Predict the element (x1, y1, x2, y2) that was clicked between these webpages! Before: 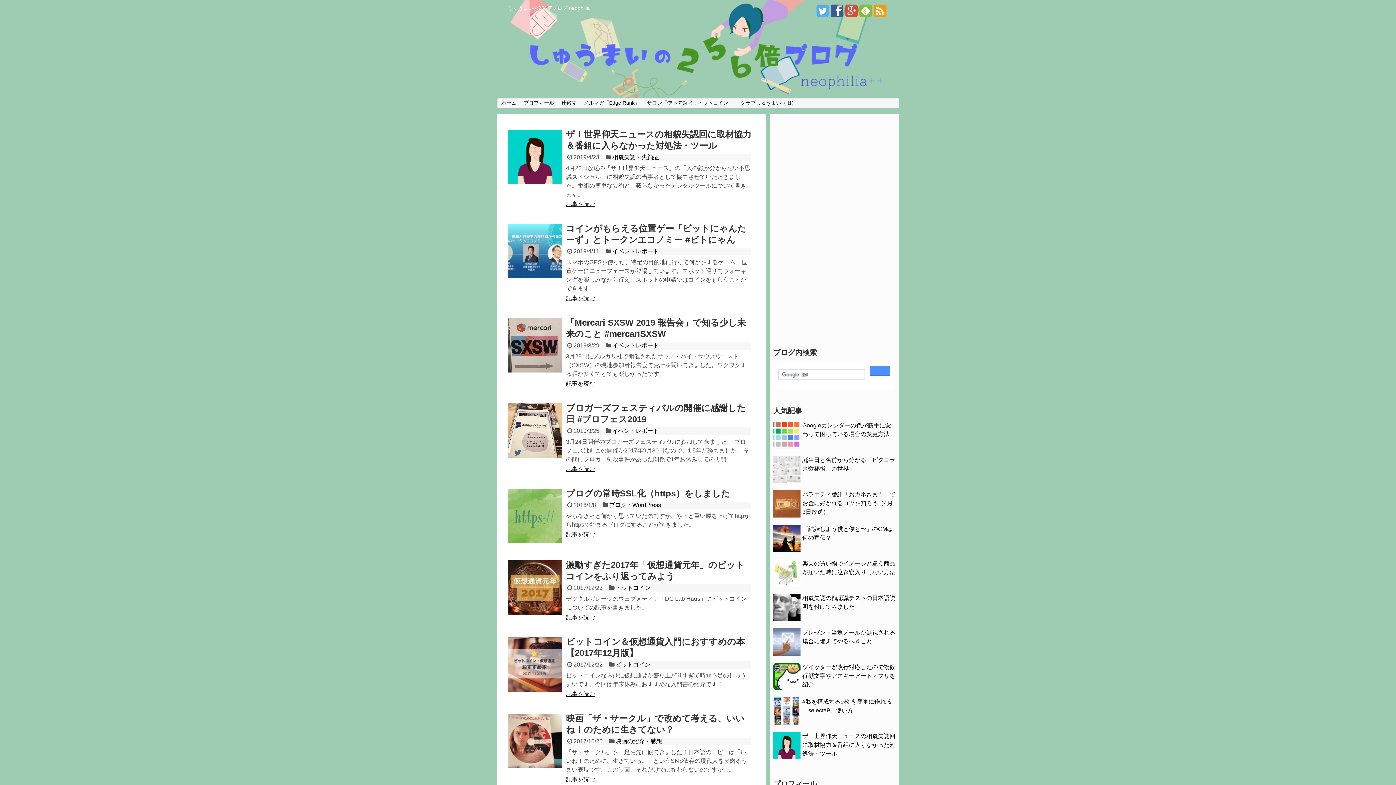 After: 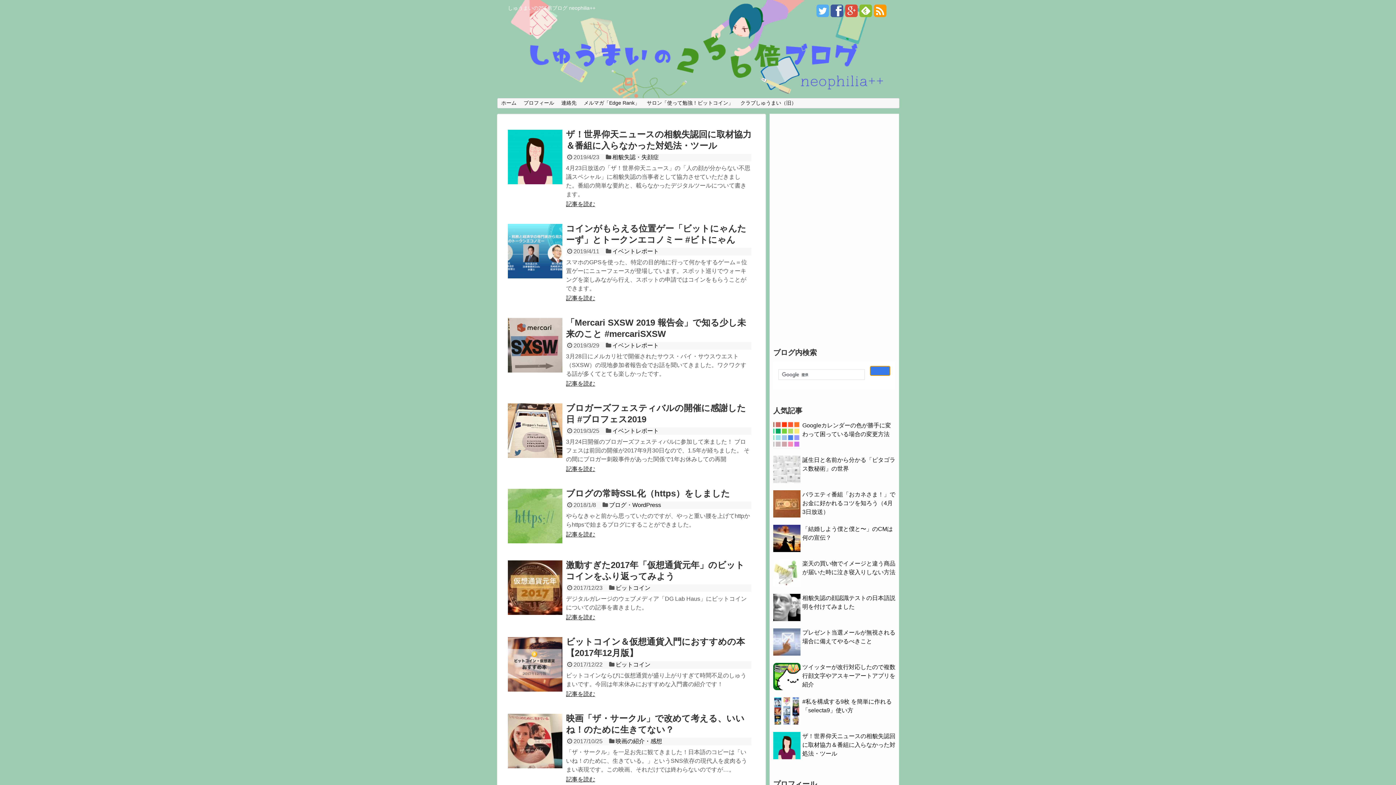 Action: bbox: (870, 366, 890, 376)